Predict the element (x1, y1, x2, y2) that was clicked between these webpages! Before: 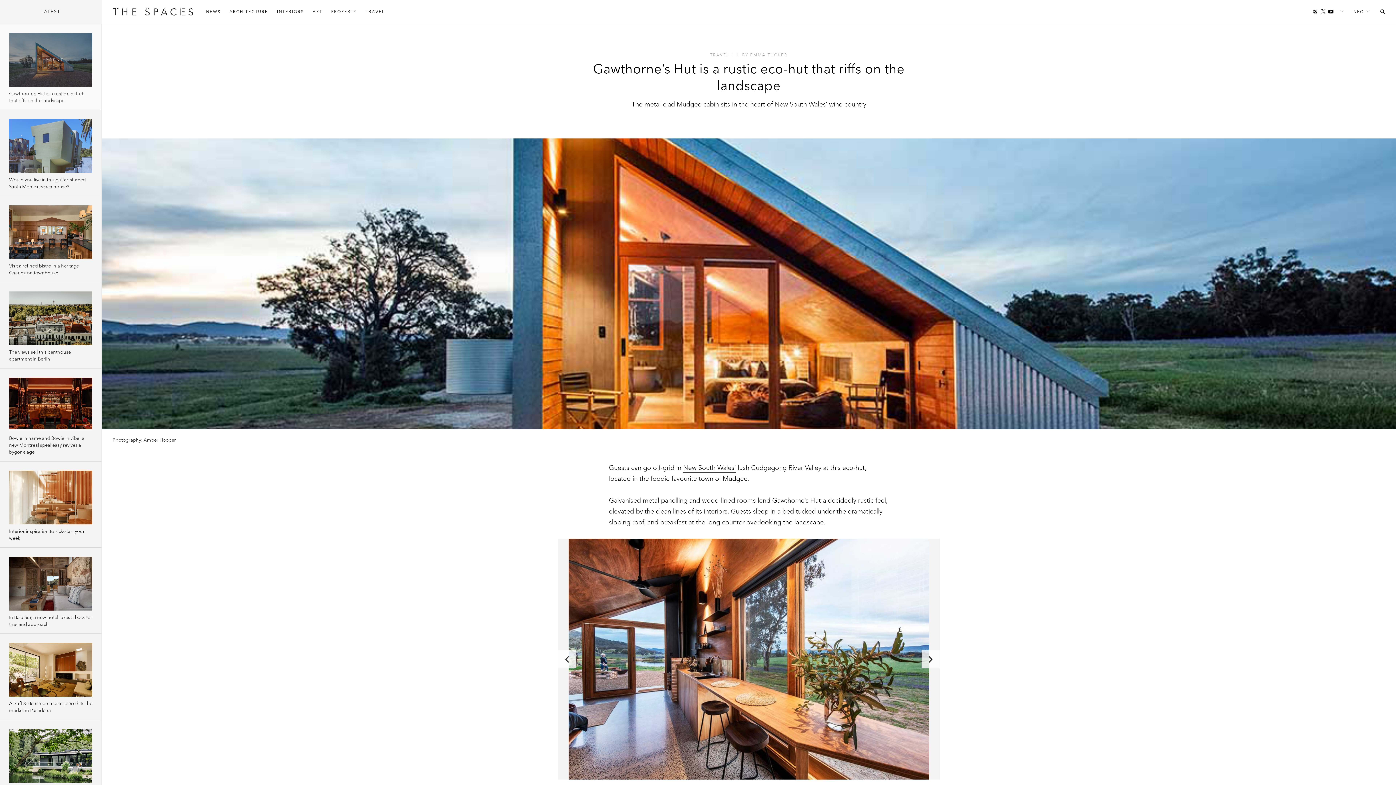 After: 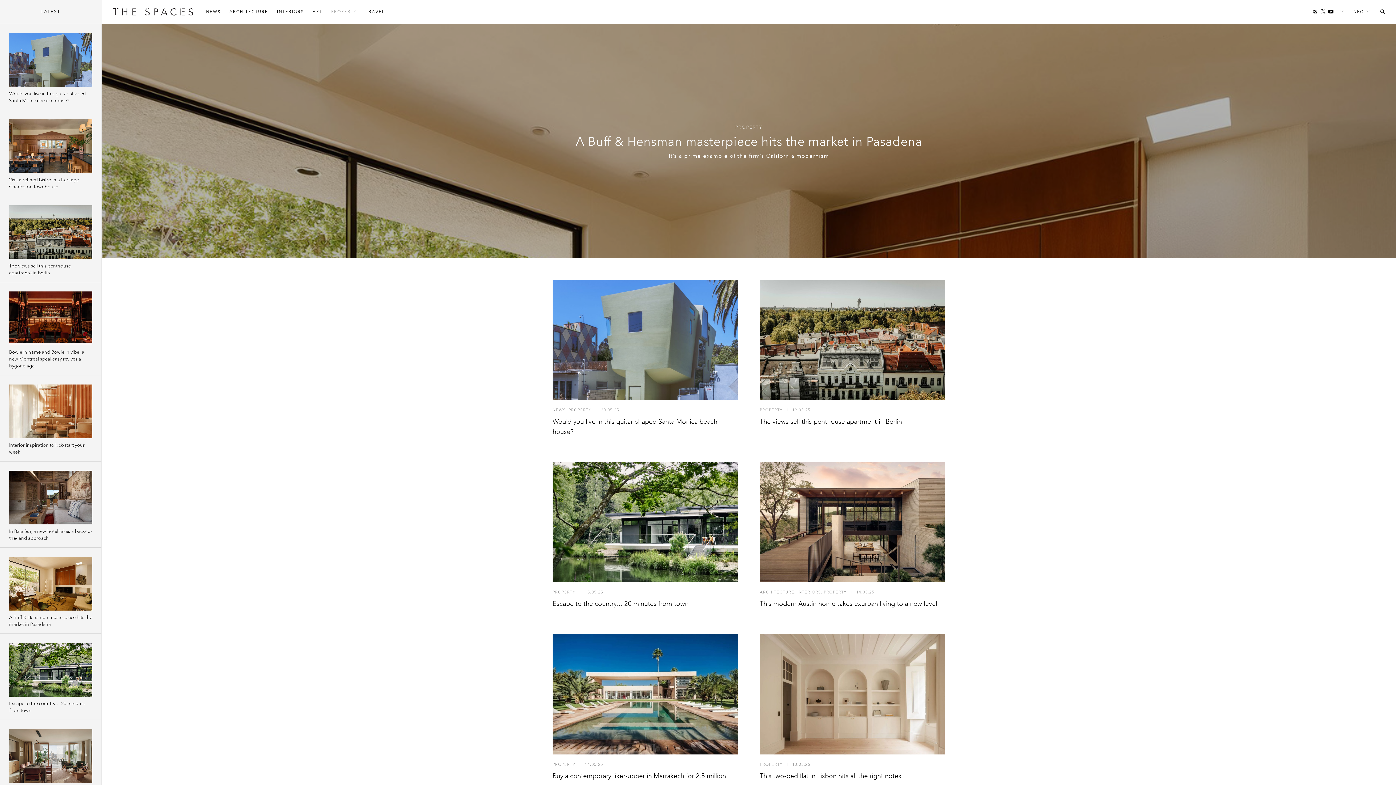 Action: label: PROPERTY bbox: (326, 5, 361, 18)